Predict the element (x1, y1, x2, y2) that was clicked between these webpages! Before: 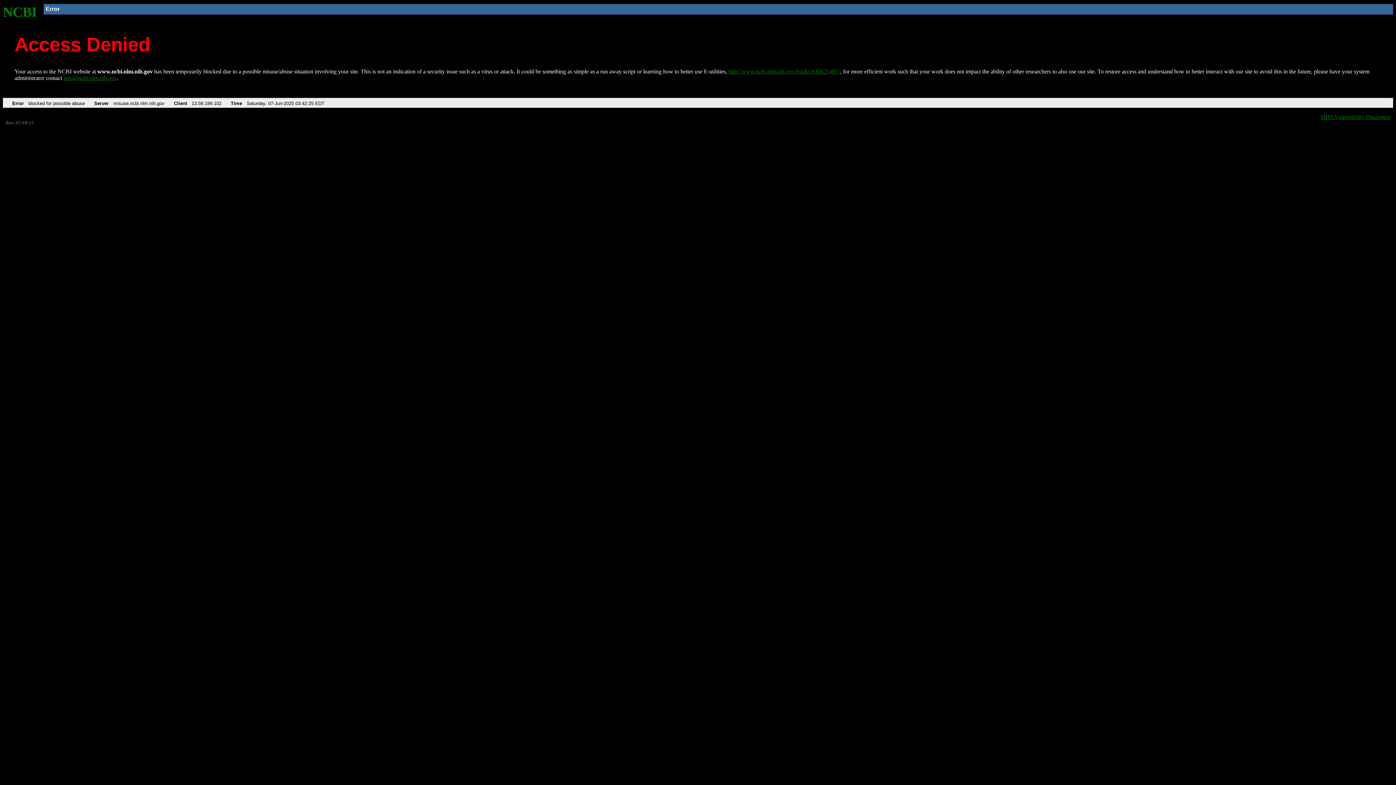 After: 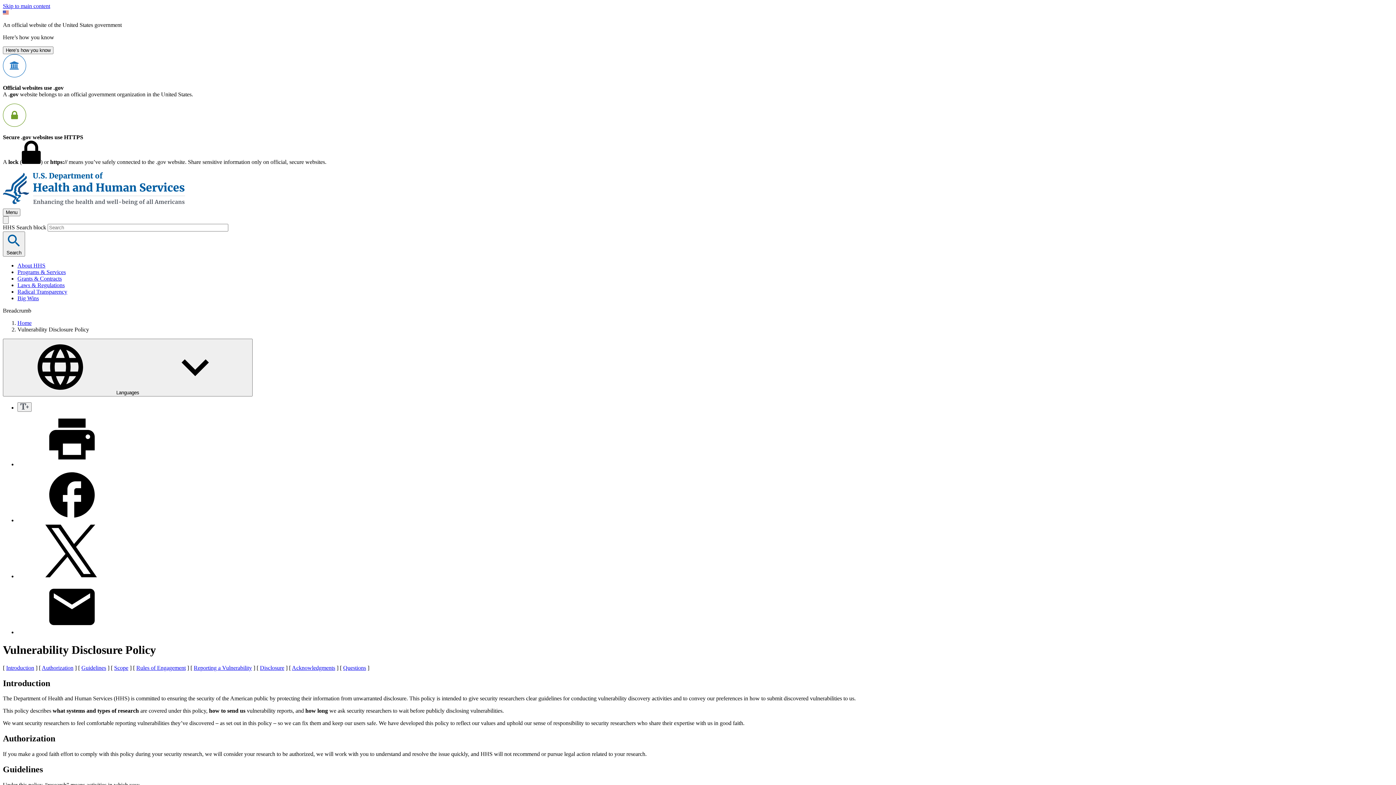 Action: bbox: (1321, 113, 1390, 119) label: HHS Vulnerability Disclosure